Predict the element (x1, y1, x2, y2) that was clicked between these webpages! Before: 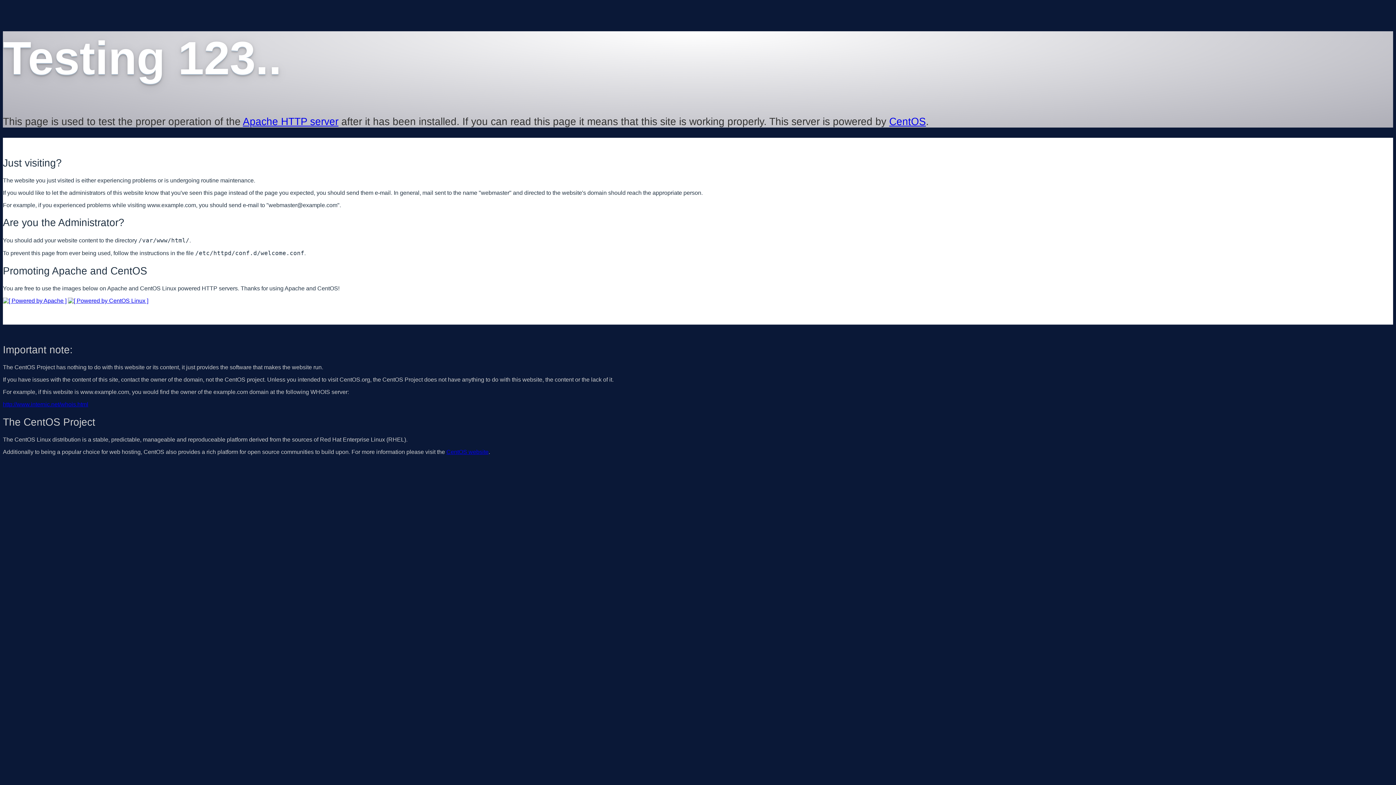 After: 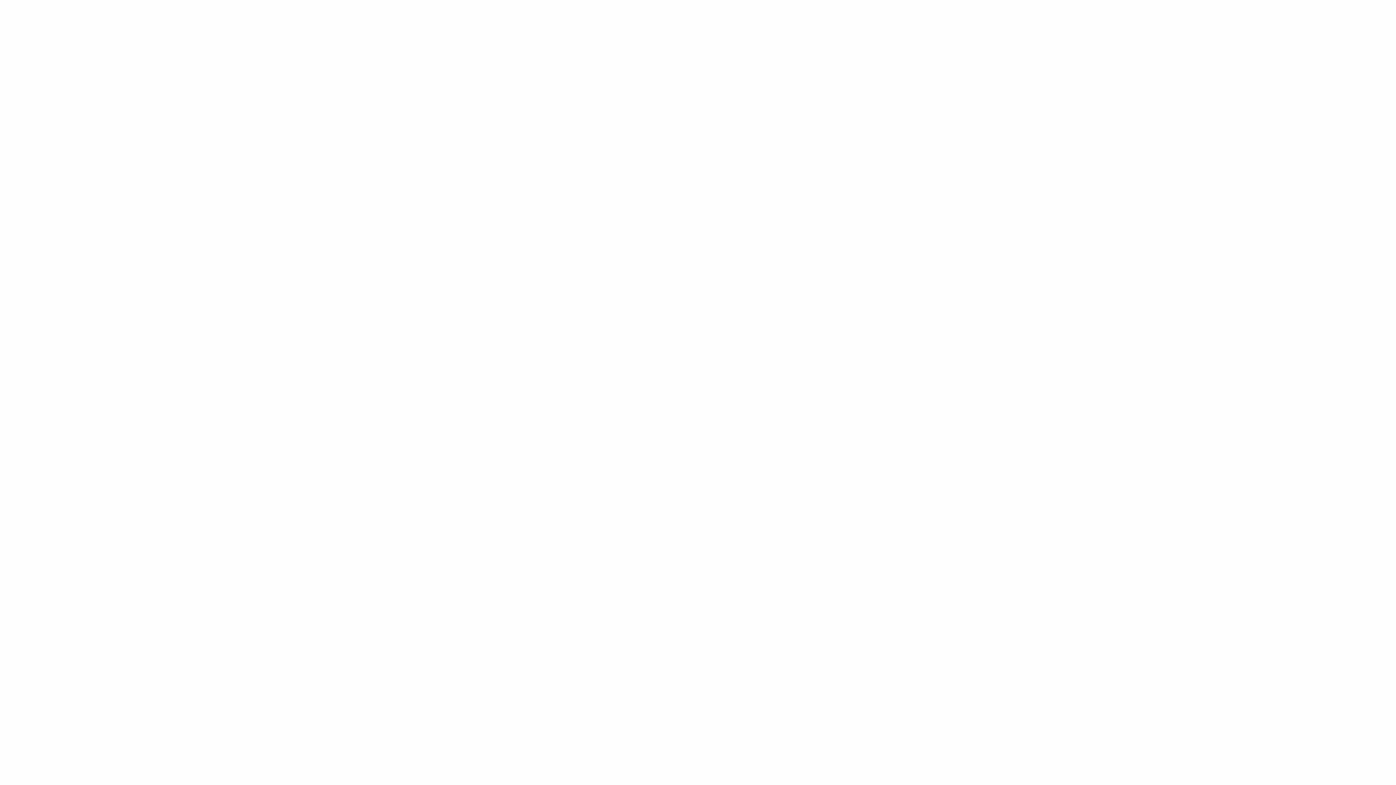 Action: bbox: (2, 401, 88, 407) label: http://www.internic.net/whois.html